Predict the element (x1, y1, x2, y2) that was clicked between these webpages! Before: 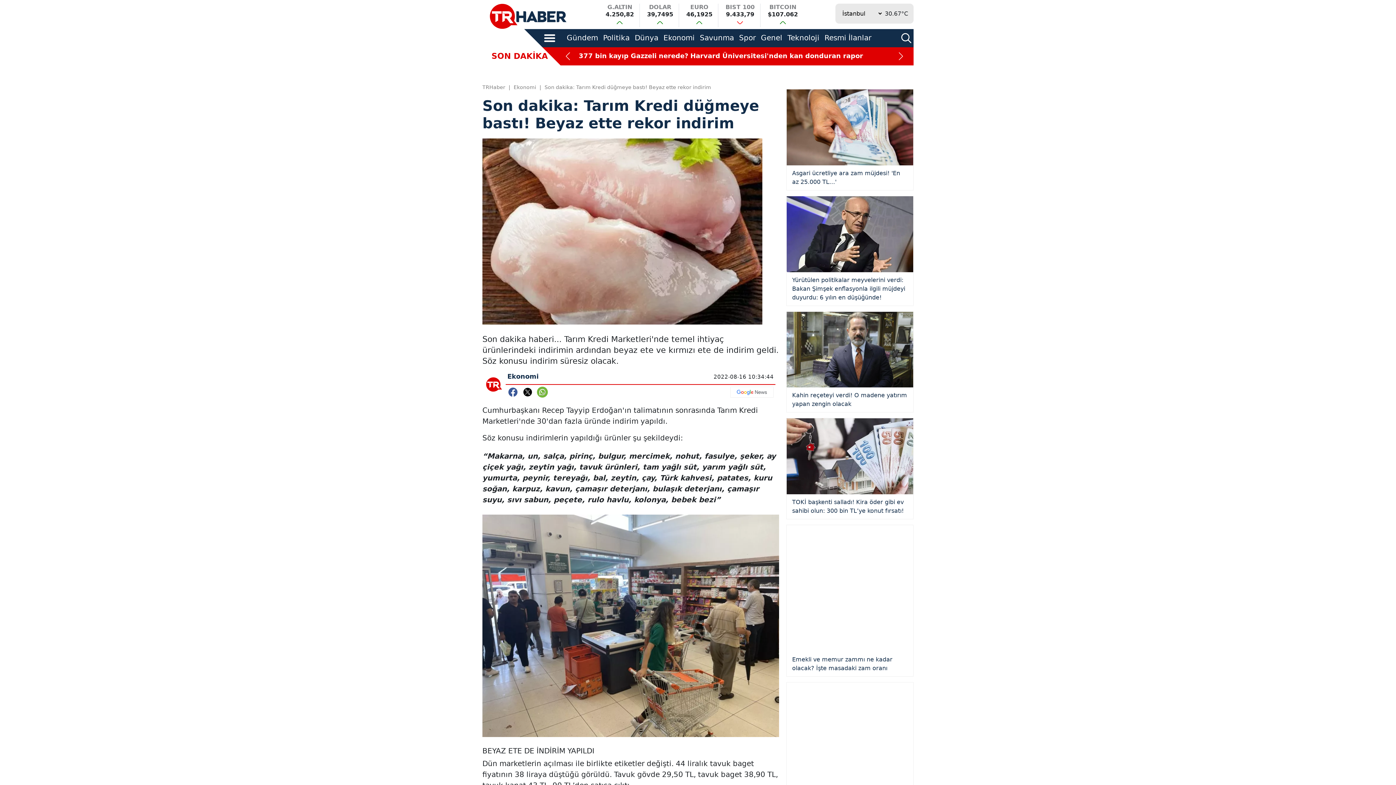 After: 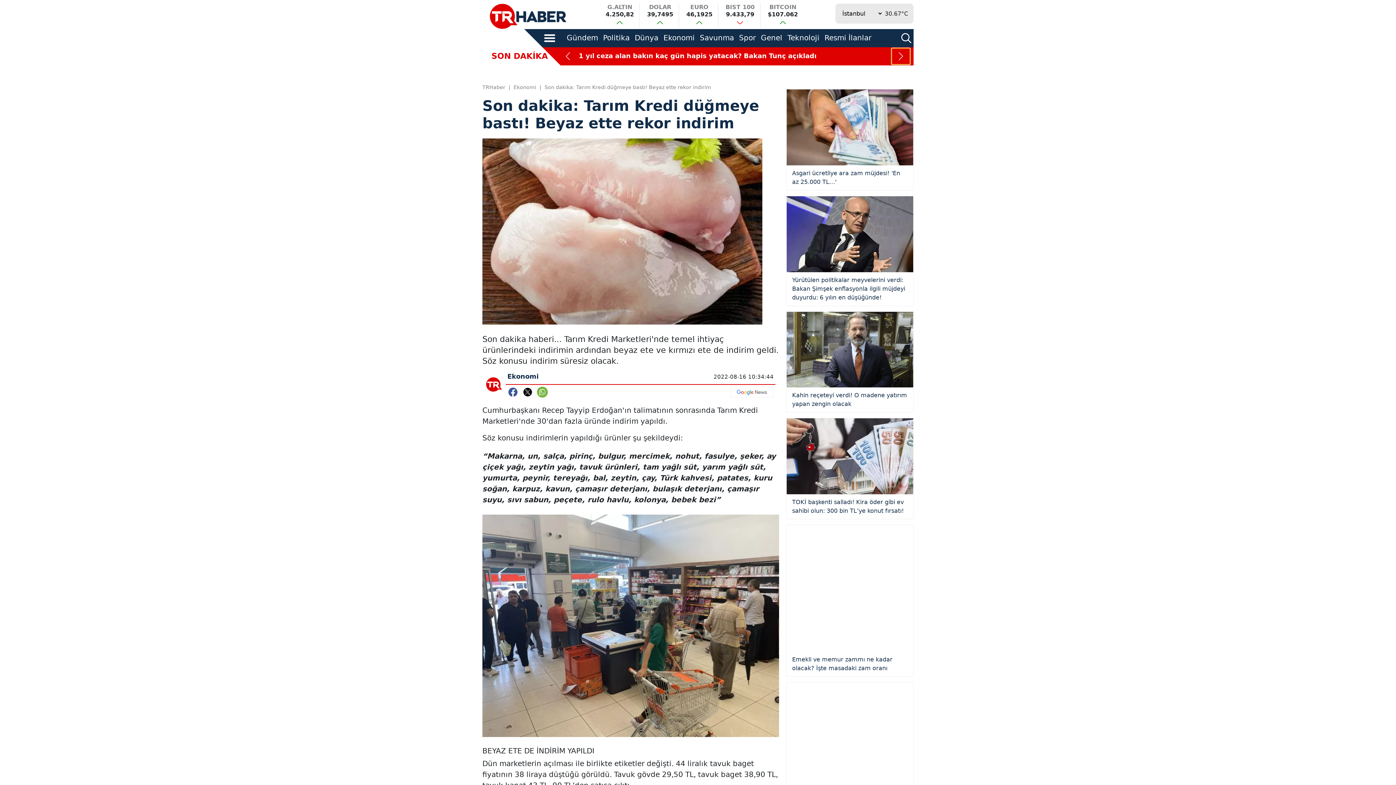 Action: label: Next slide bbox: (892, 48, 910, 64)